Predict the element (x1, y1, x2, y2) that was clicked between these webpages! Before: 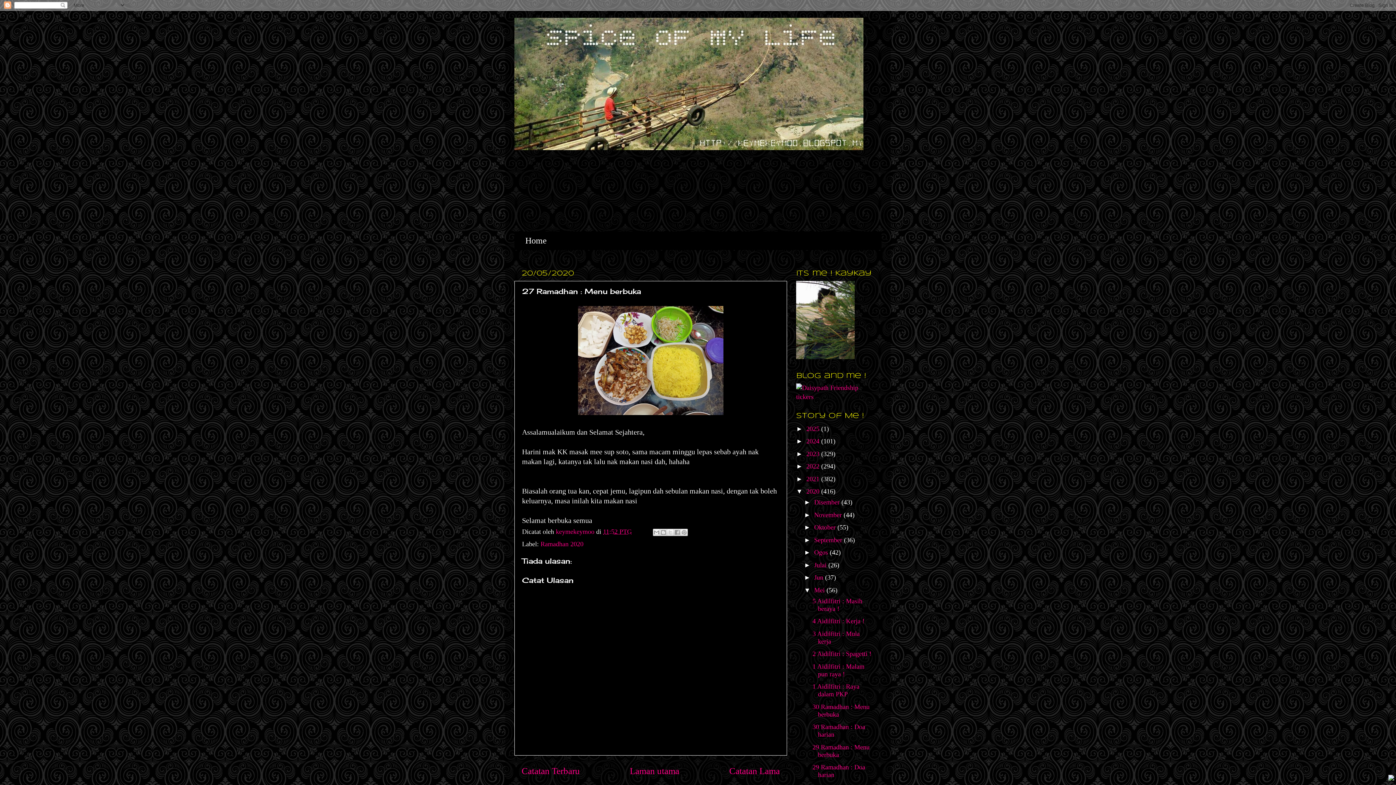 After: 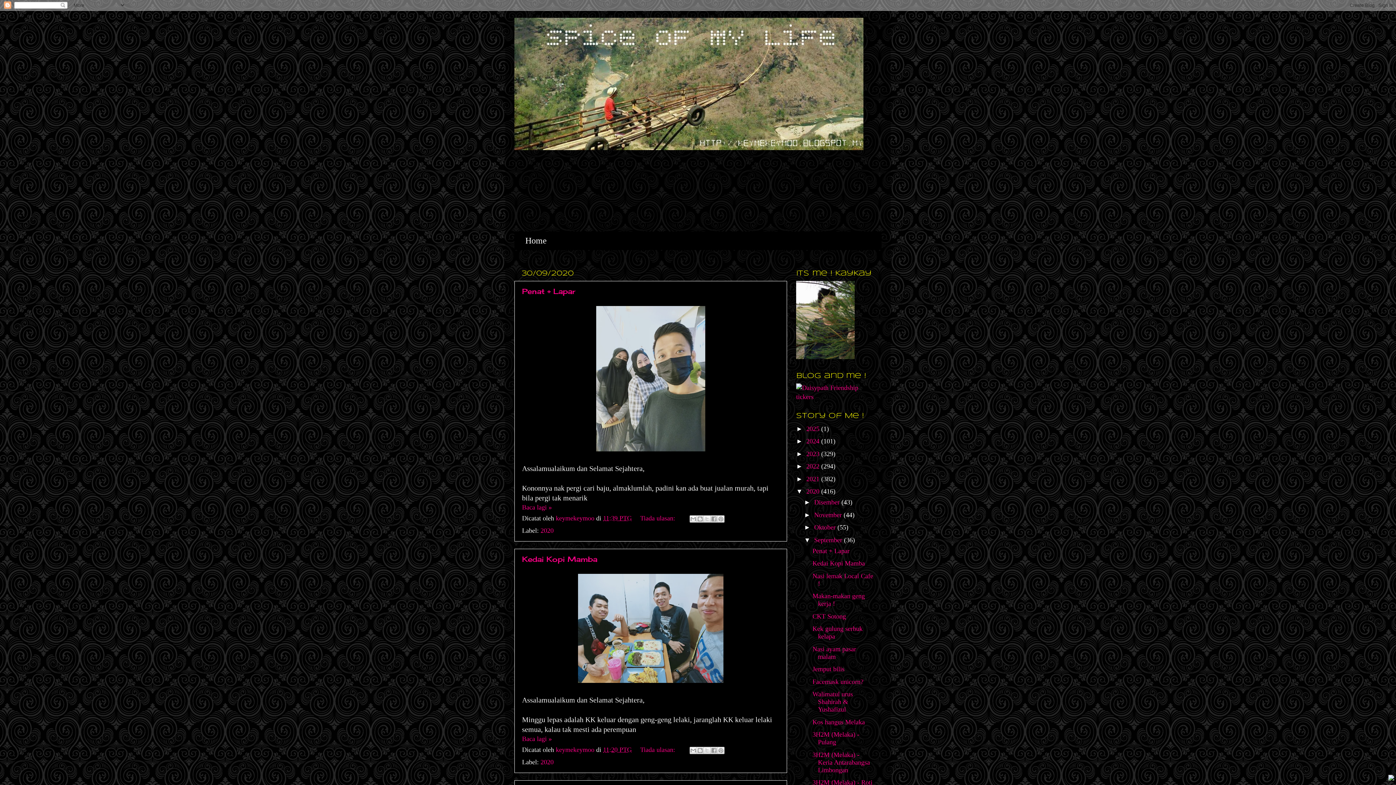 Action: label: September  bbox: (814, 536, 844, 543)